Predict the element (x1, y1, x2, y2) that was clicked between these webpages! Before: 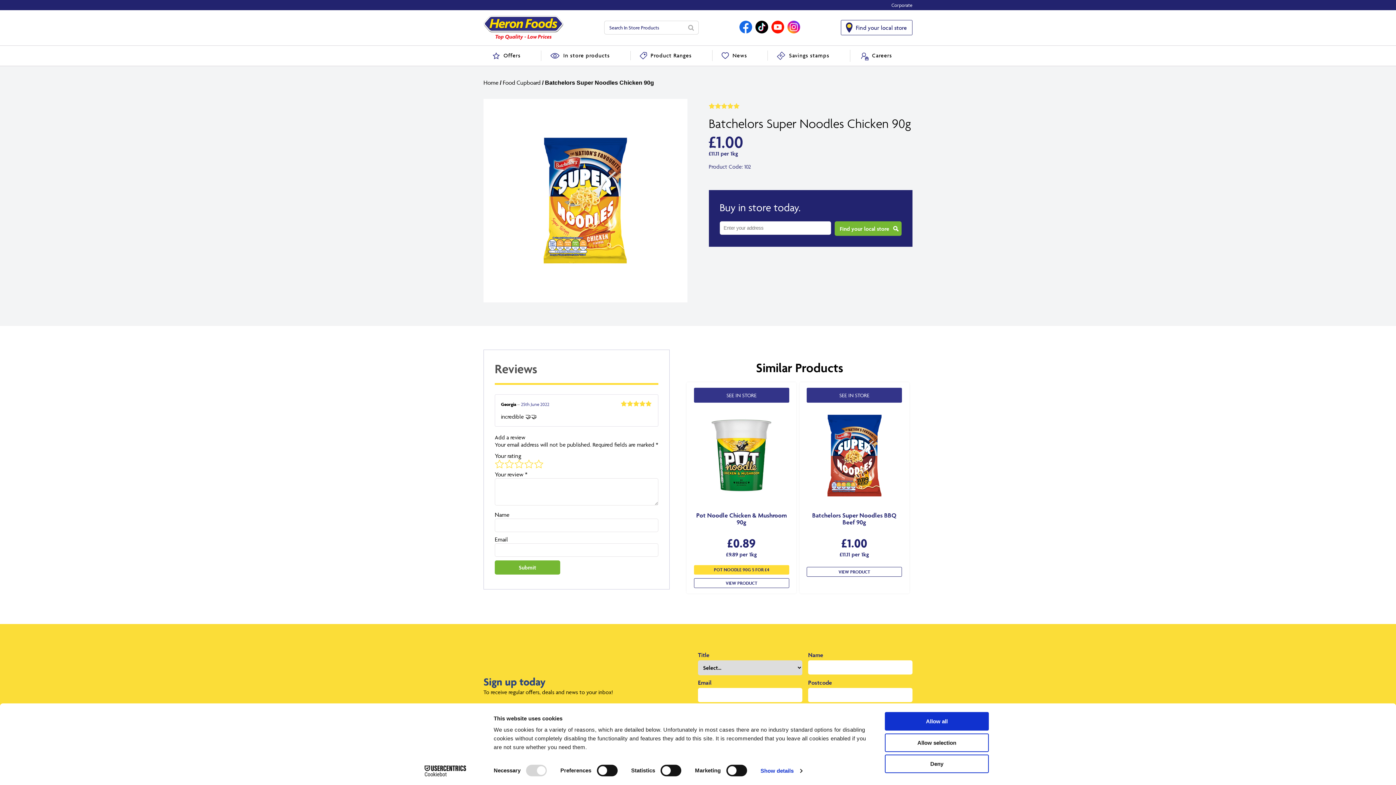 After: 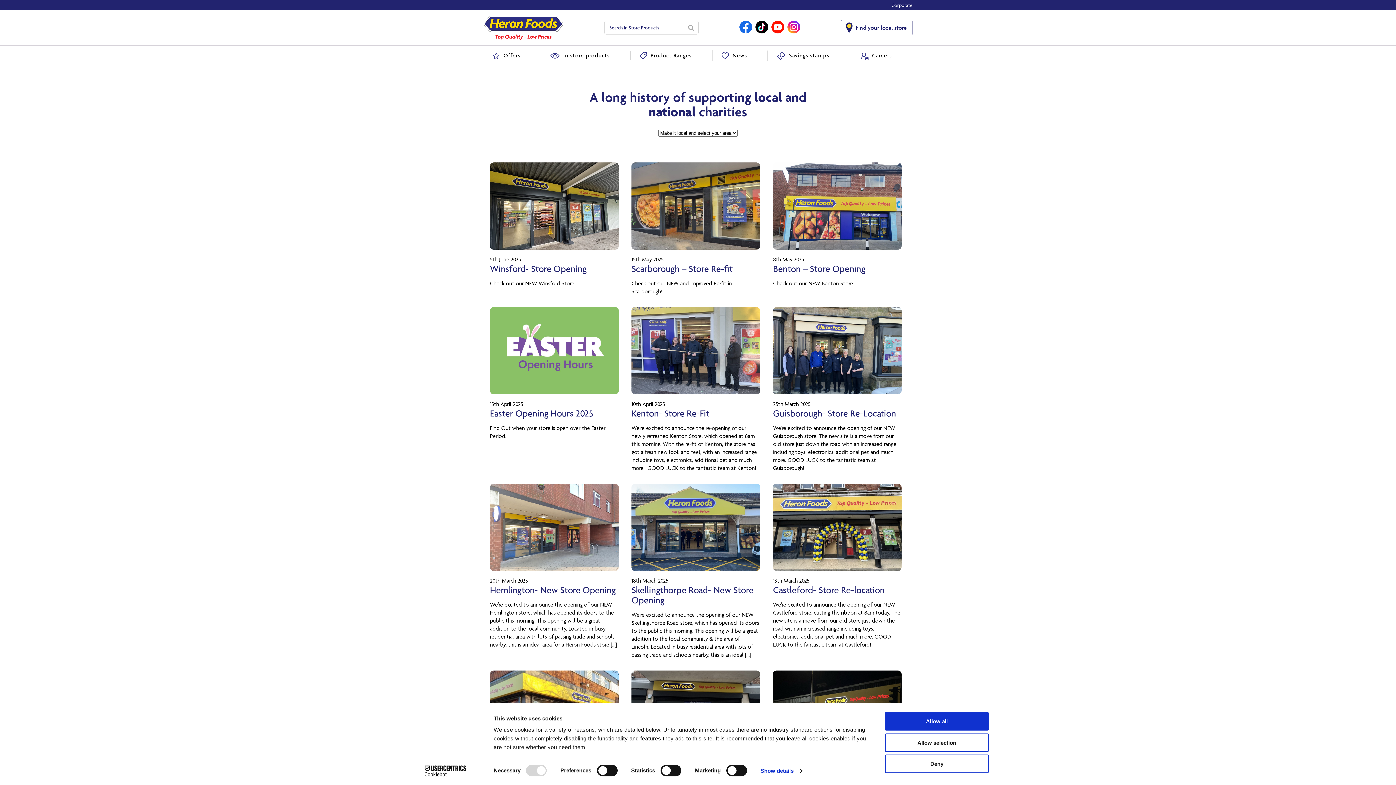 Action: label: News bbox: (712, 50, 768, 60)